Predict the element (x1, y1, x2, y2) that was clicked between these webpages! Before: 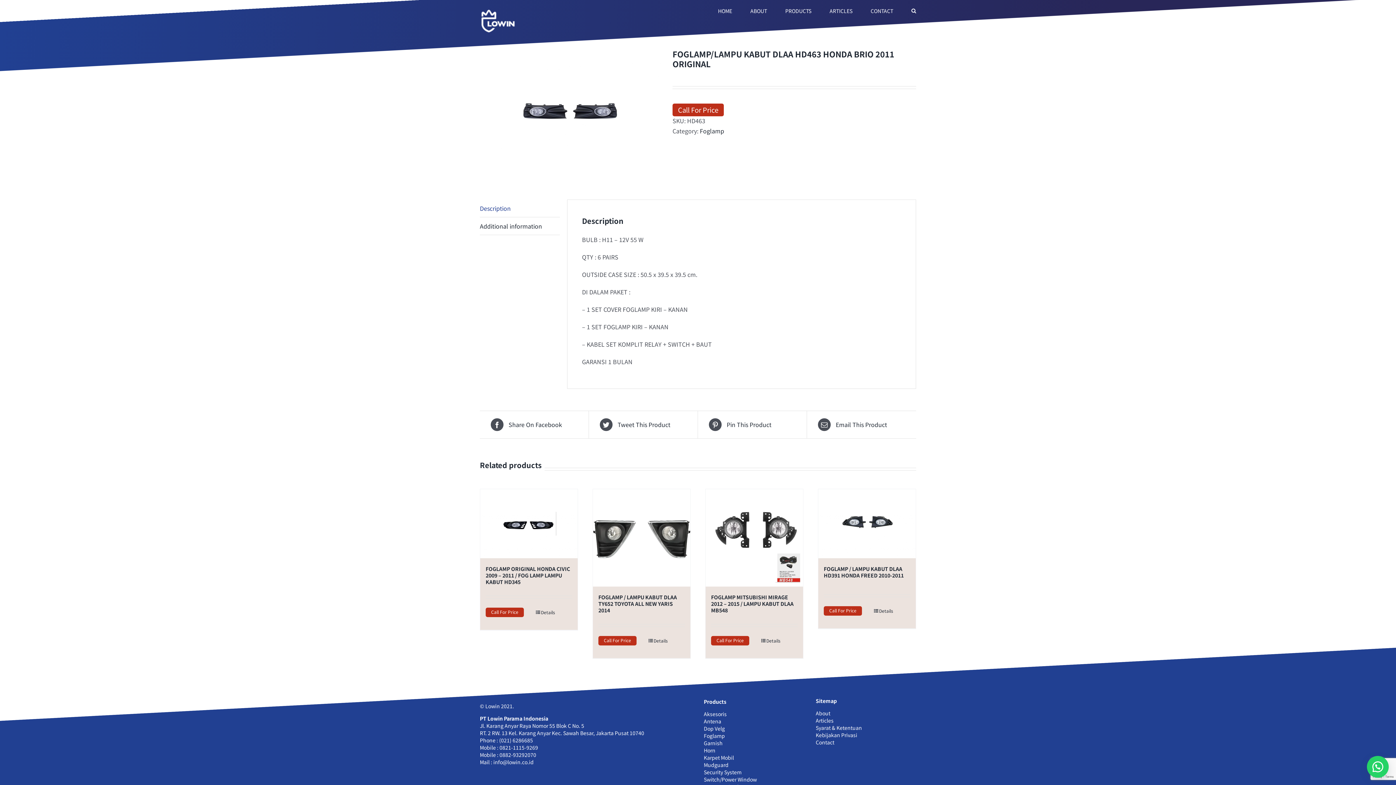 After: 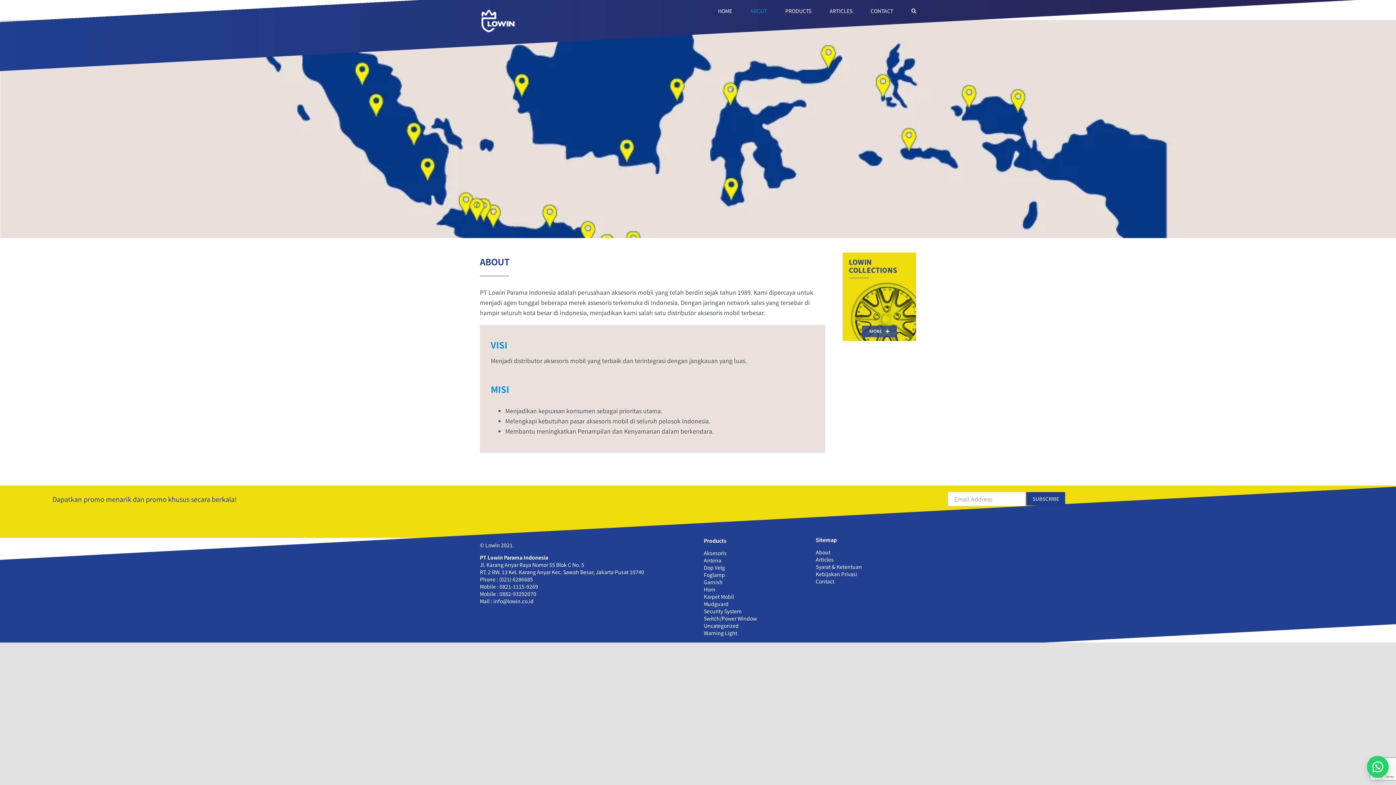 Action: bbox: (816, 709, 830, 717) label: About